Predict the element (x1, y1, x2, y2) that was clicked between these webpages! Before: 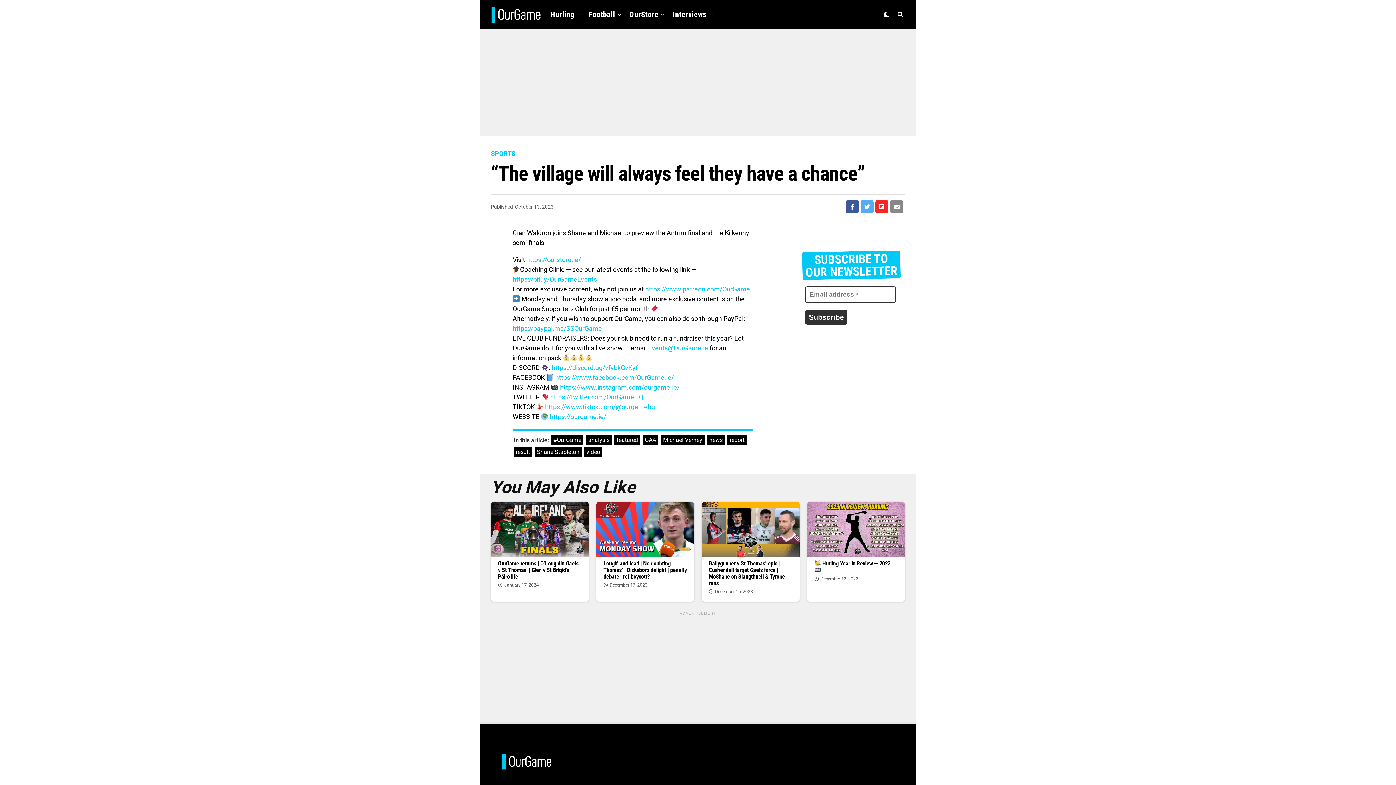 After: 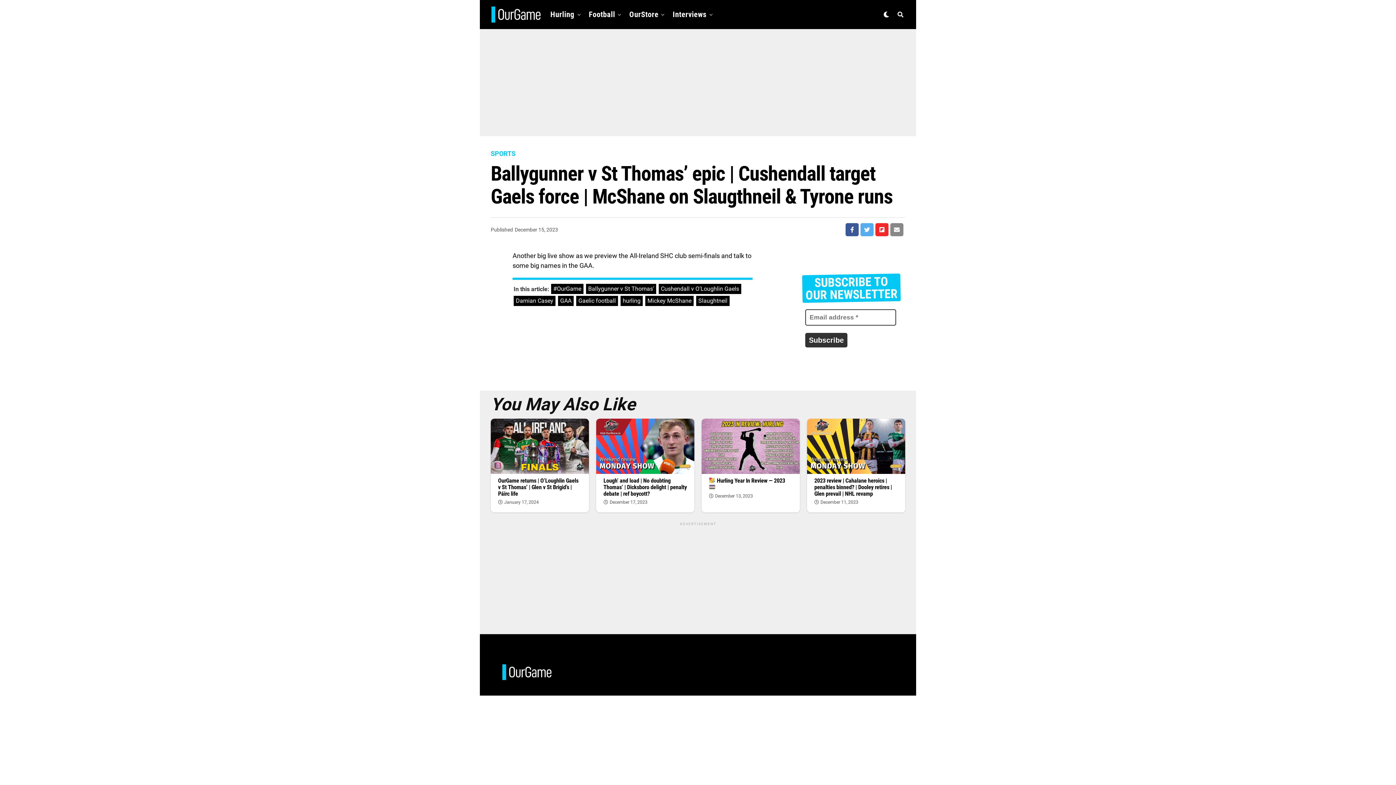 Action: bbox: (709, 560, 785, 586) label: Ballygunner v St Thomas’ epic | Cushendall target Gaels force | McShane on Slaugthneil & Tyrone runs